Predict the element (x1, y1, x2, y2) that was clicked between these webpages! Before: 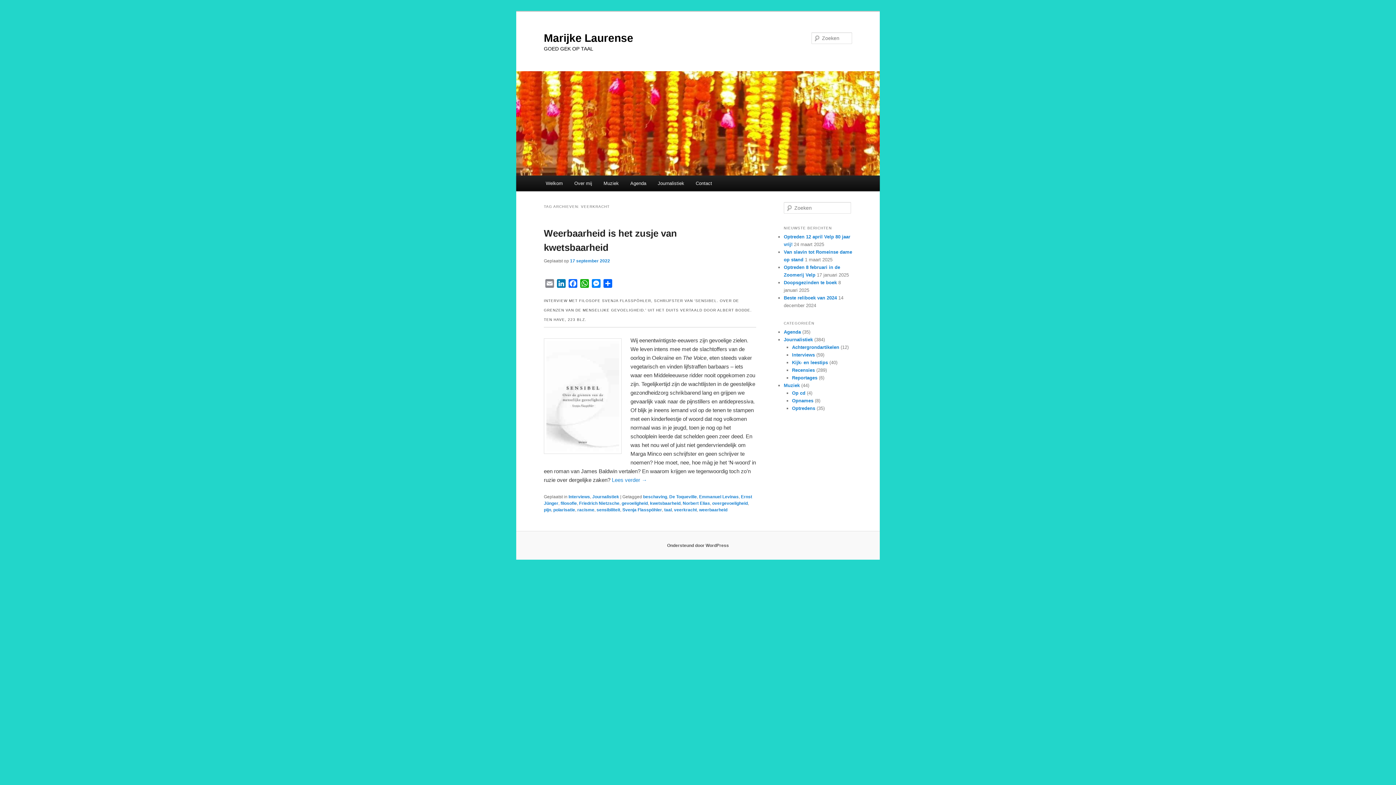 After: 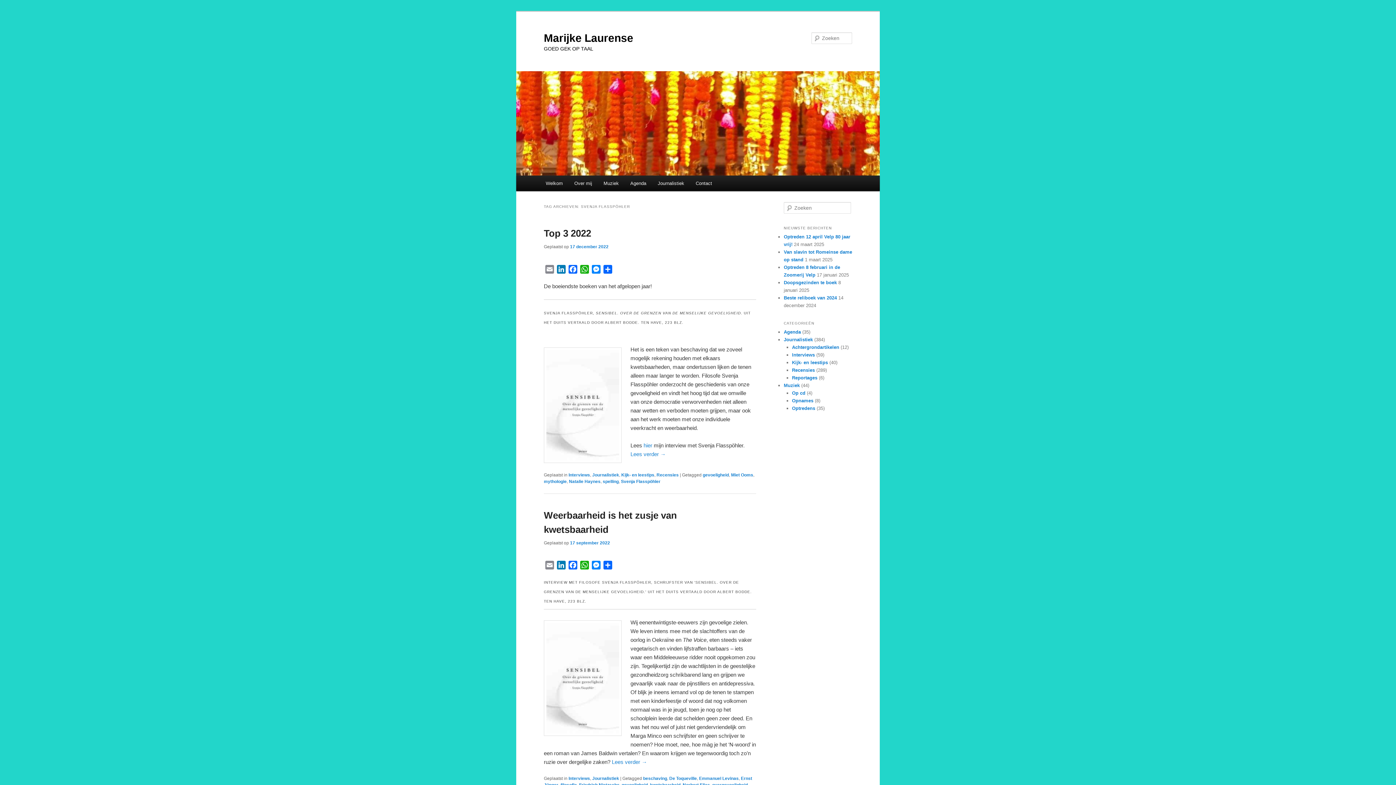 Action: label: Svenja Flasspöhler bbox: (622, 507, 662, 512)